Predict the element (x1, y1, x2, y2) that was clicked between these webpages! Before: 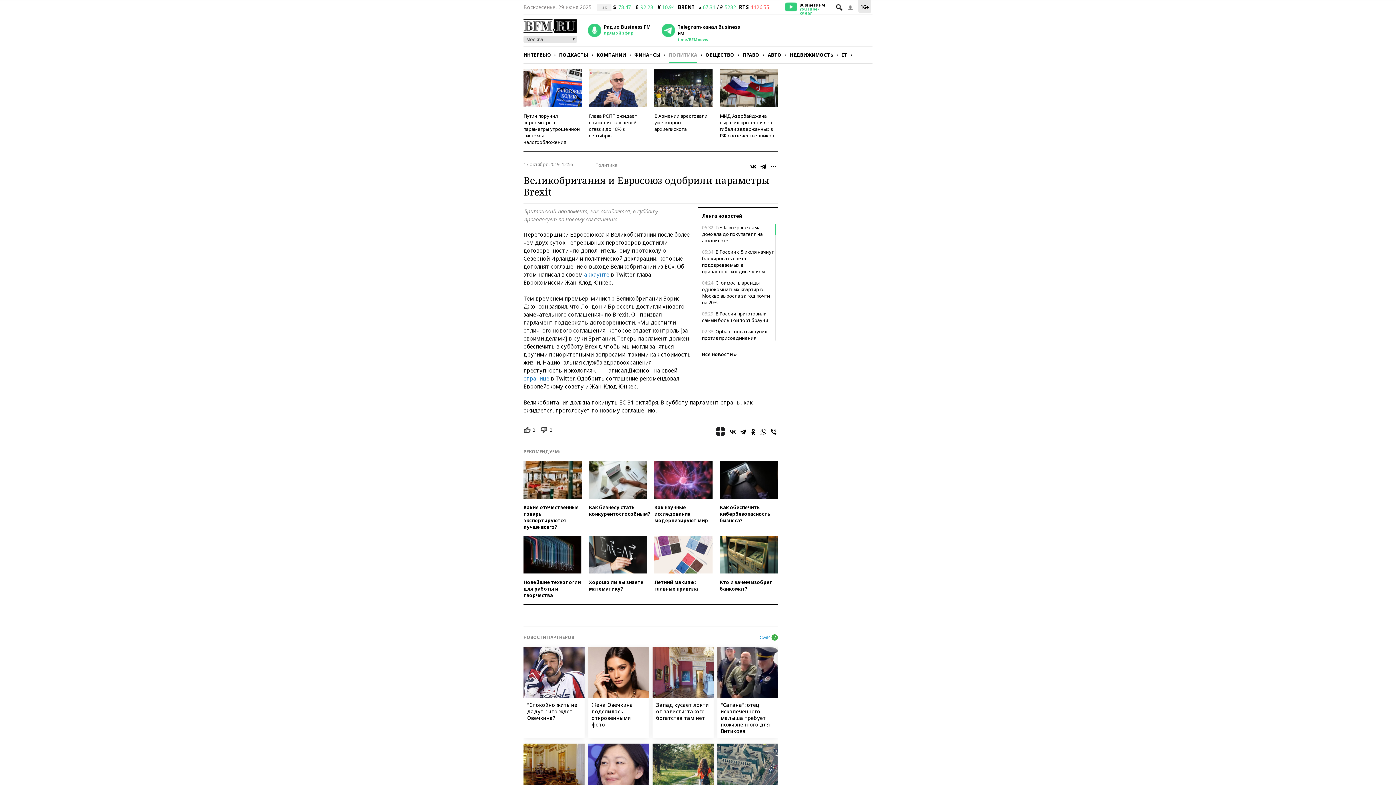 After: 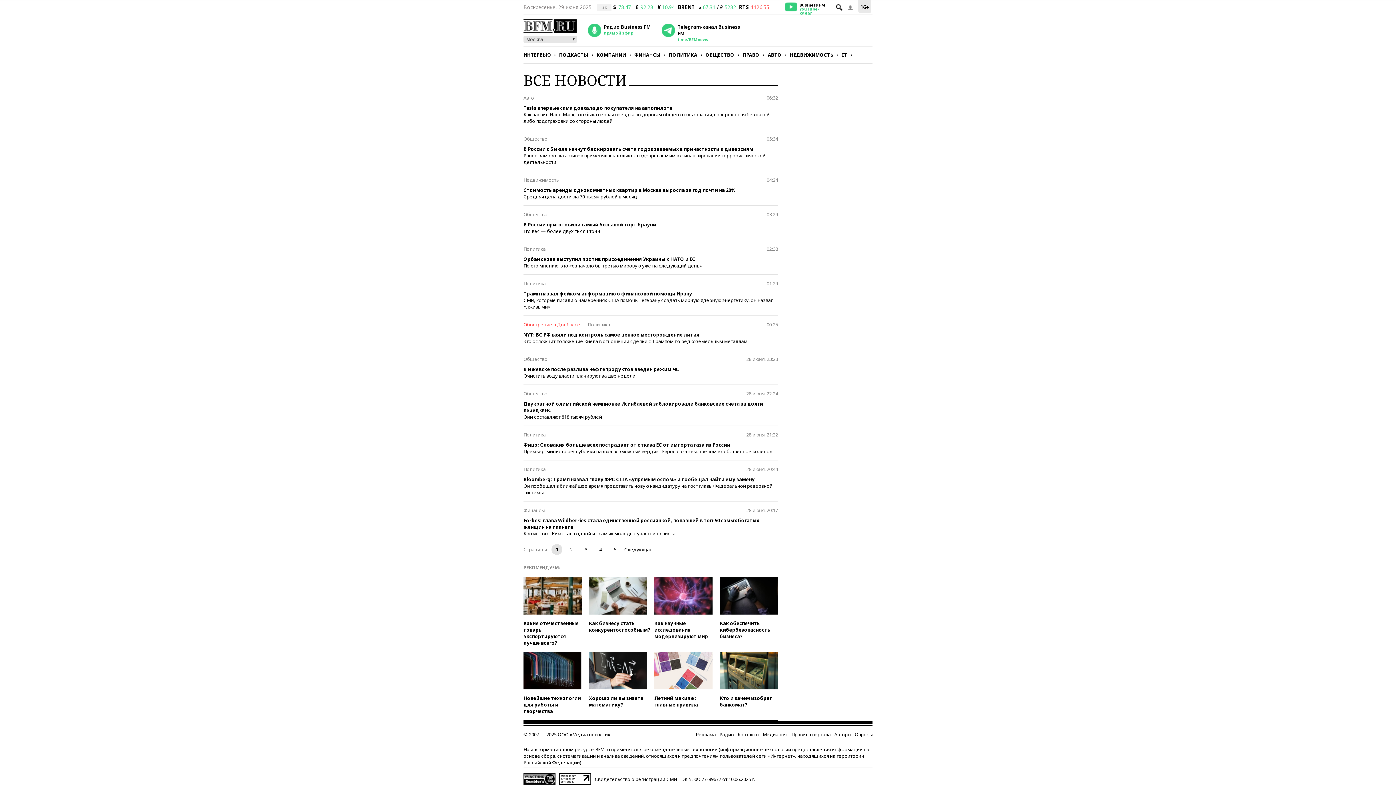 Action: label: Все новости » bbox: (698, 346, 777, 362)